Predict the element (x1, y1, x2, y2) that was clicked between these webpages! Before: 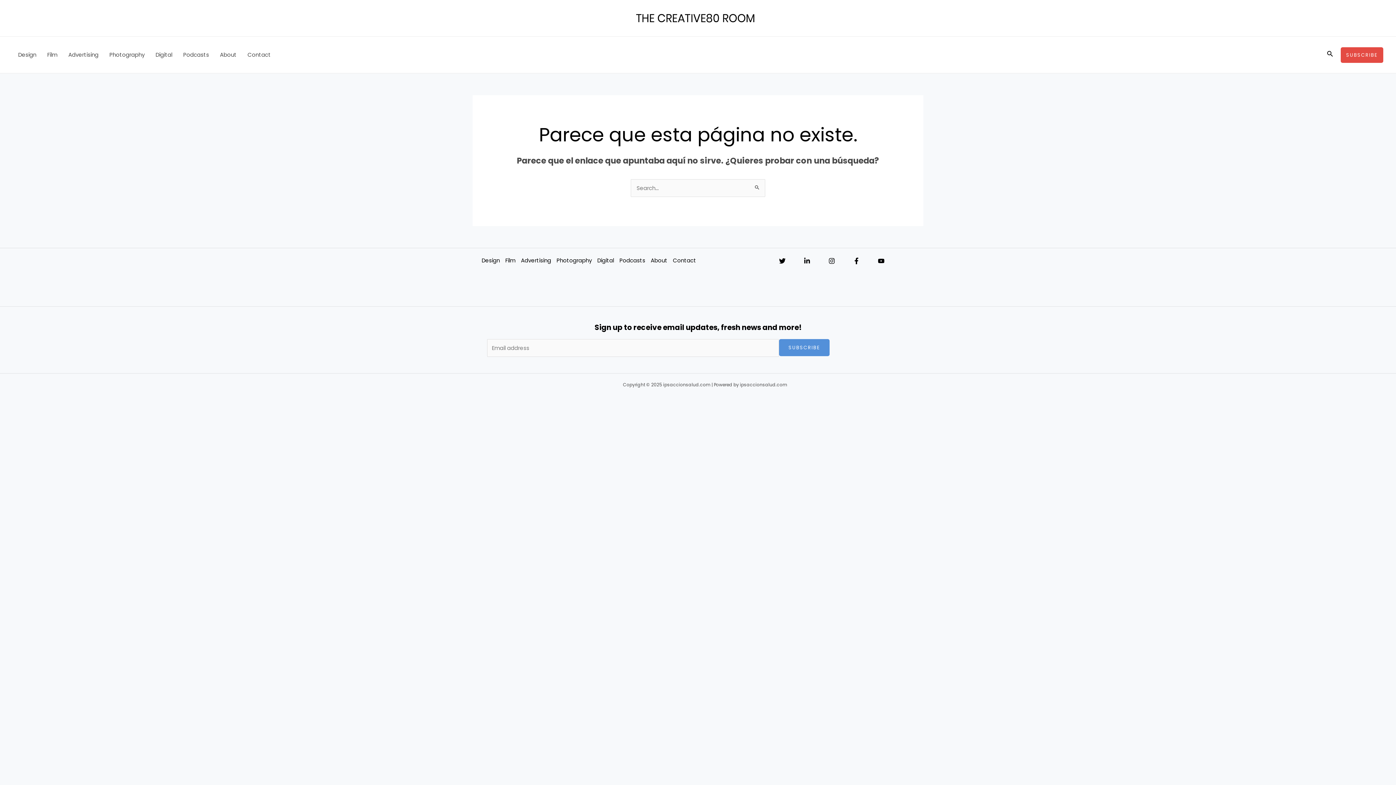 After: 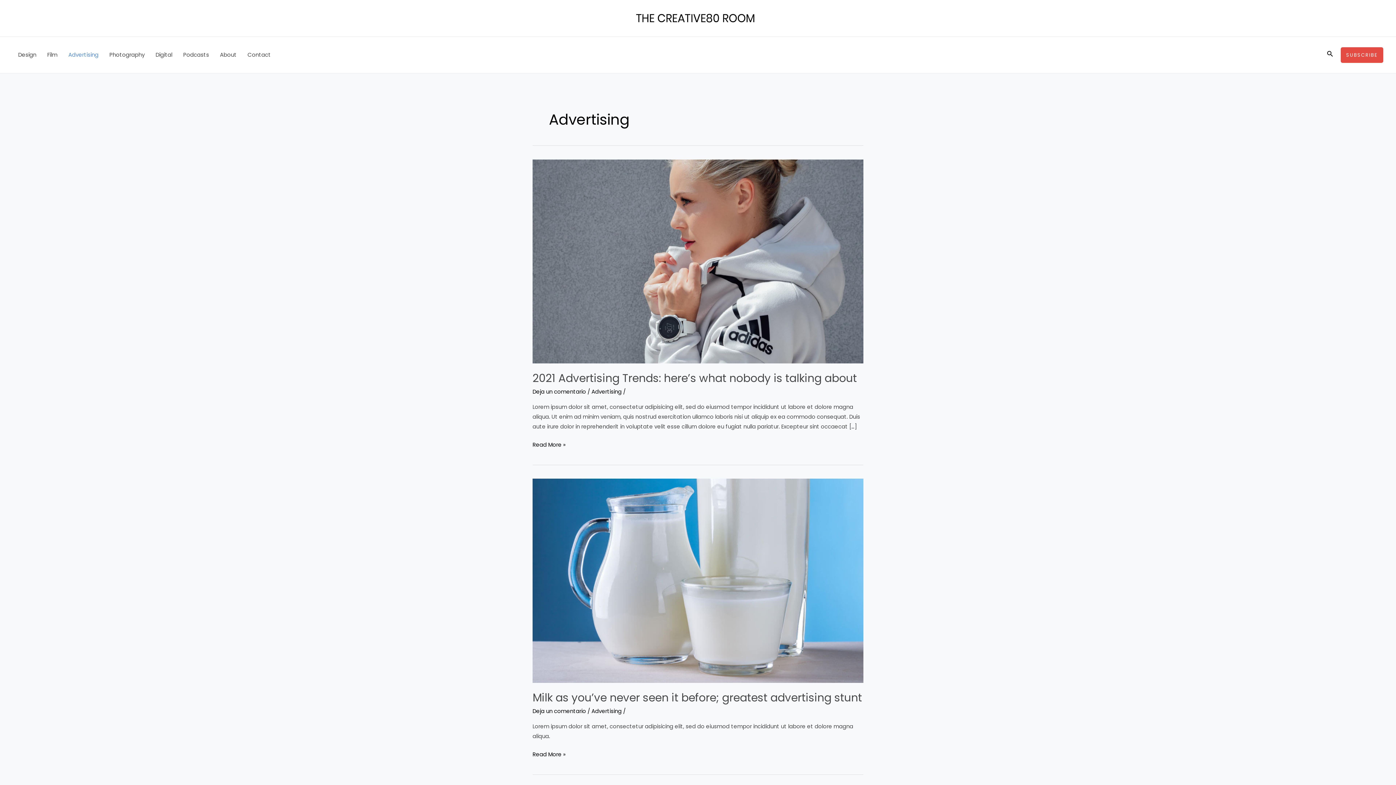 Action: label: Advertising bbox: (521, 255, 556, 265)